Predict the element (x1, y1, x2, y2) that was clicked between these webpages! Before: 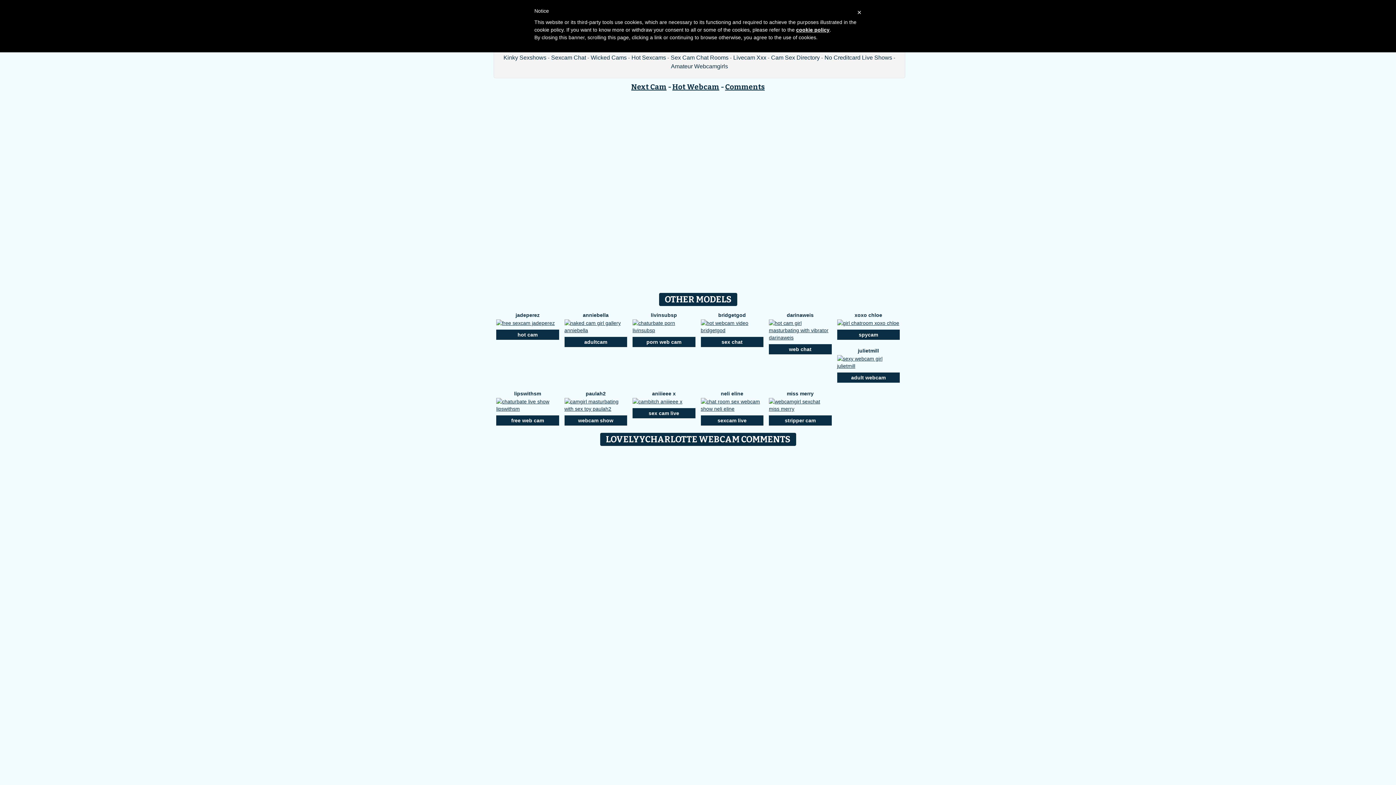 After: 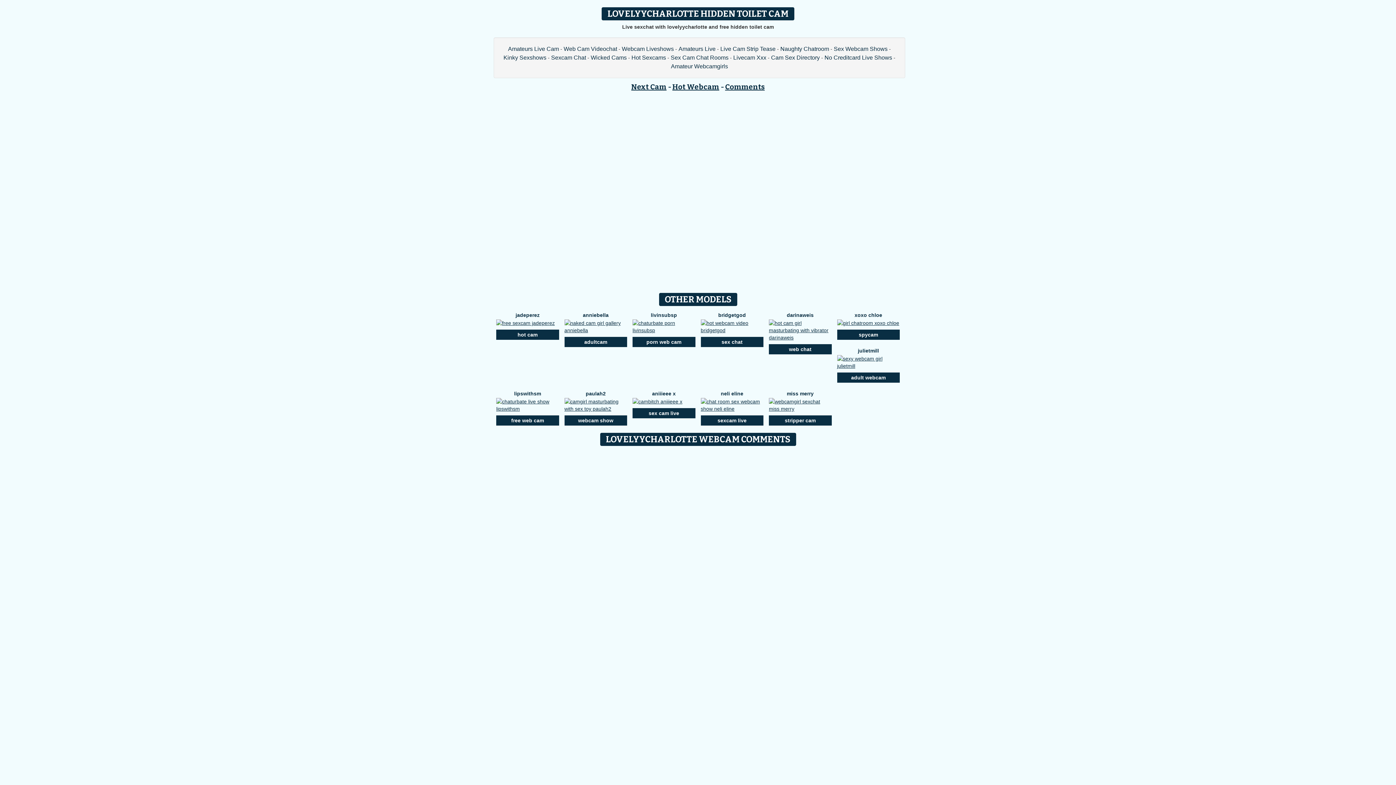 Action: label: × bbox: (857, 7, 861, 17)